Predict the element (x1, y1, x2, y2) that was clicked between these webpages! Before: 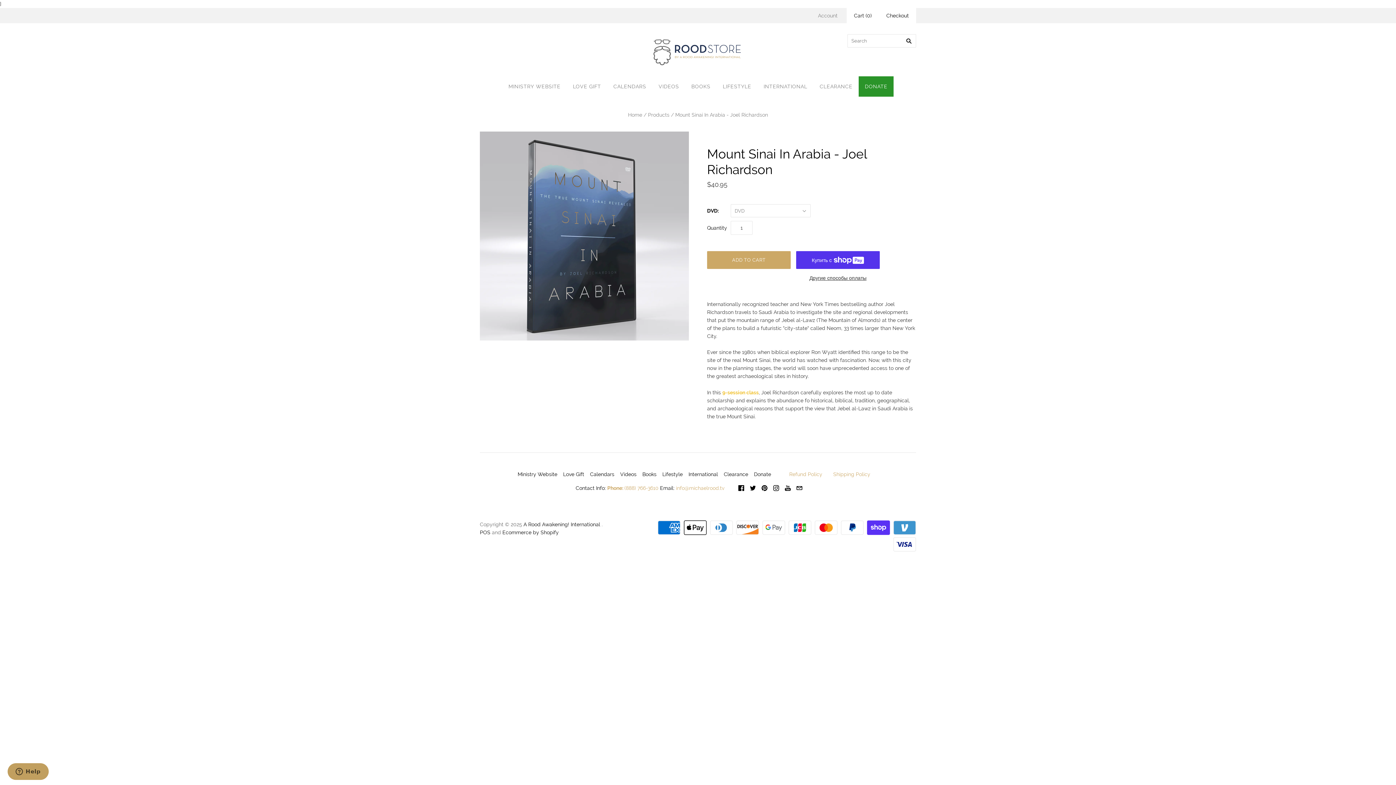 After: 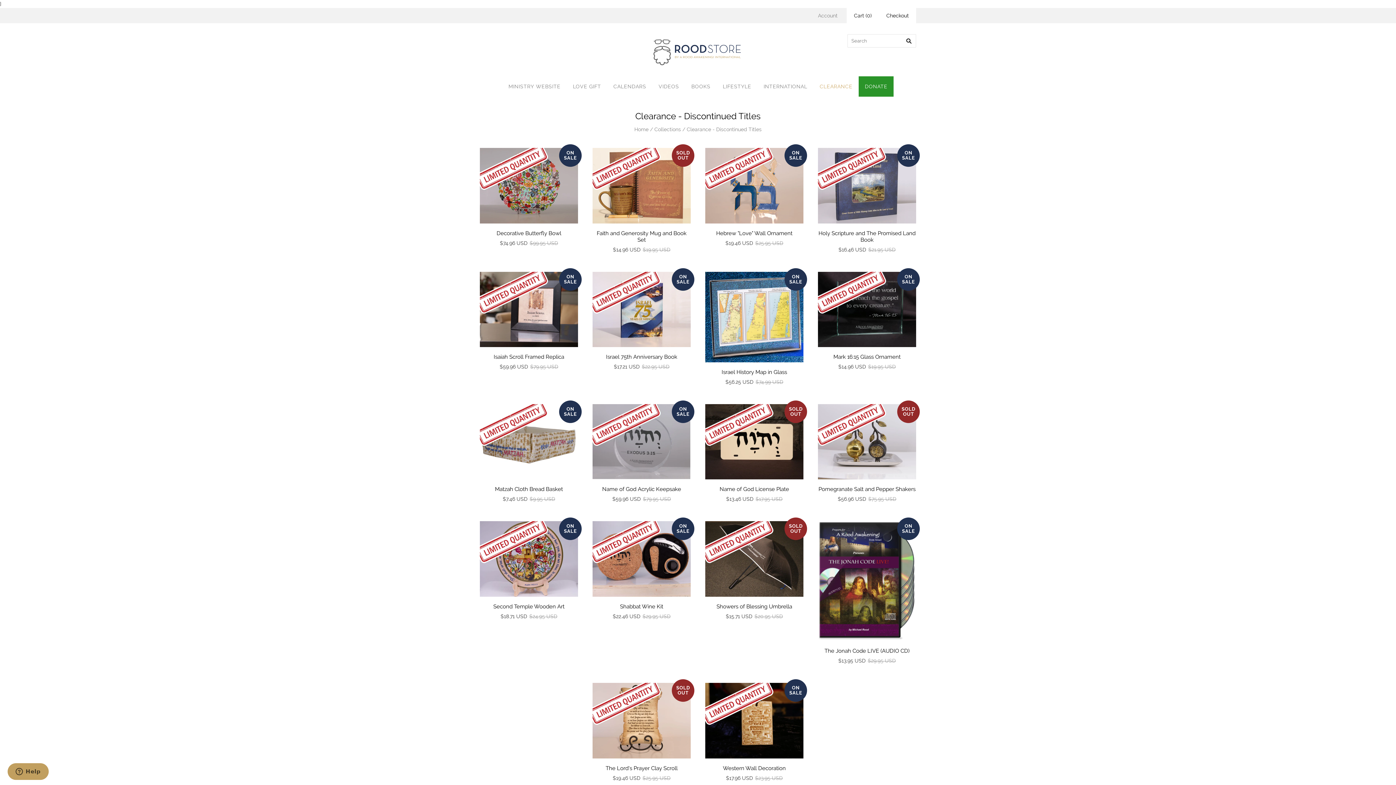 Action: bbox: (813, 76, 858, 96) label: CLEARANCE